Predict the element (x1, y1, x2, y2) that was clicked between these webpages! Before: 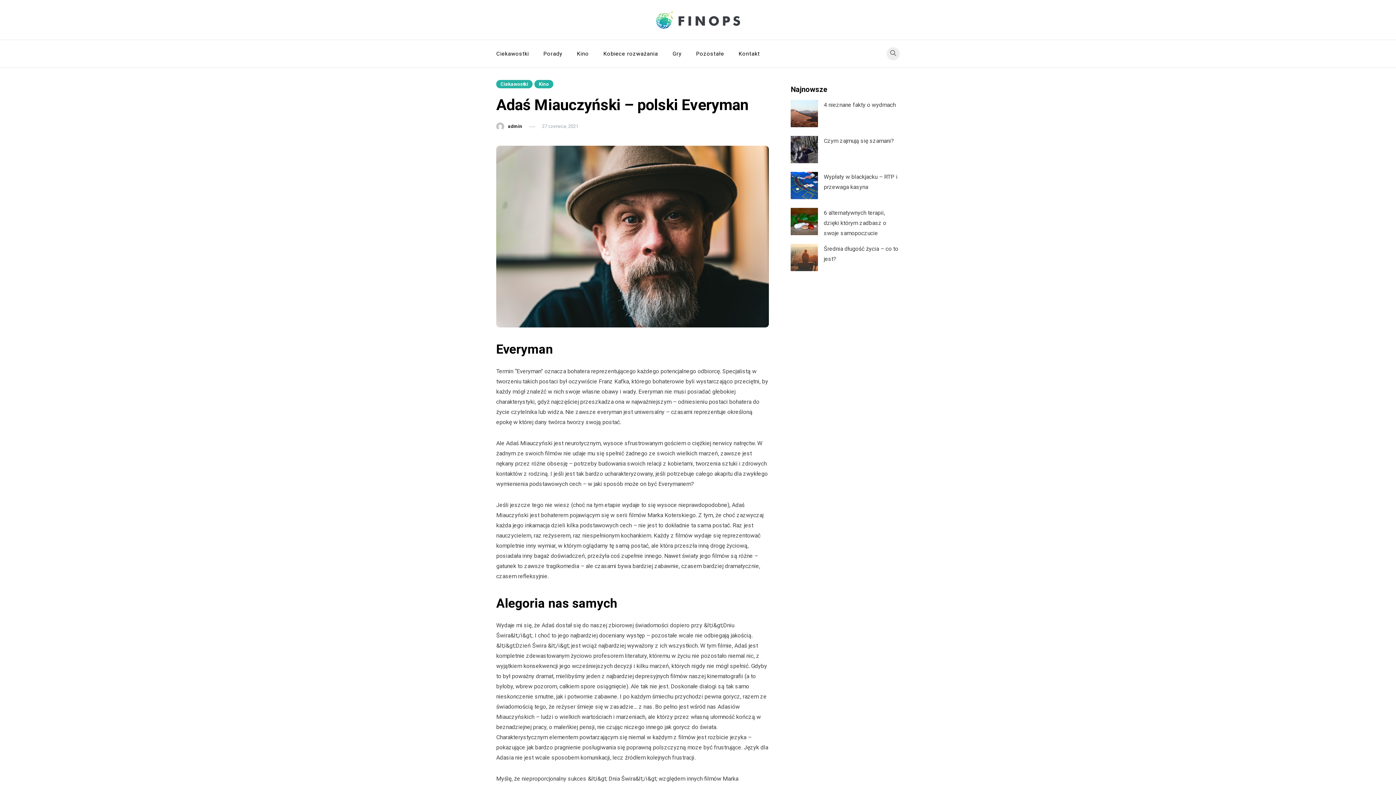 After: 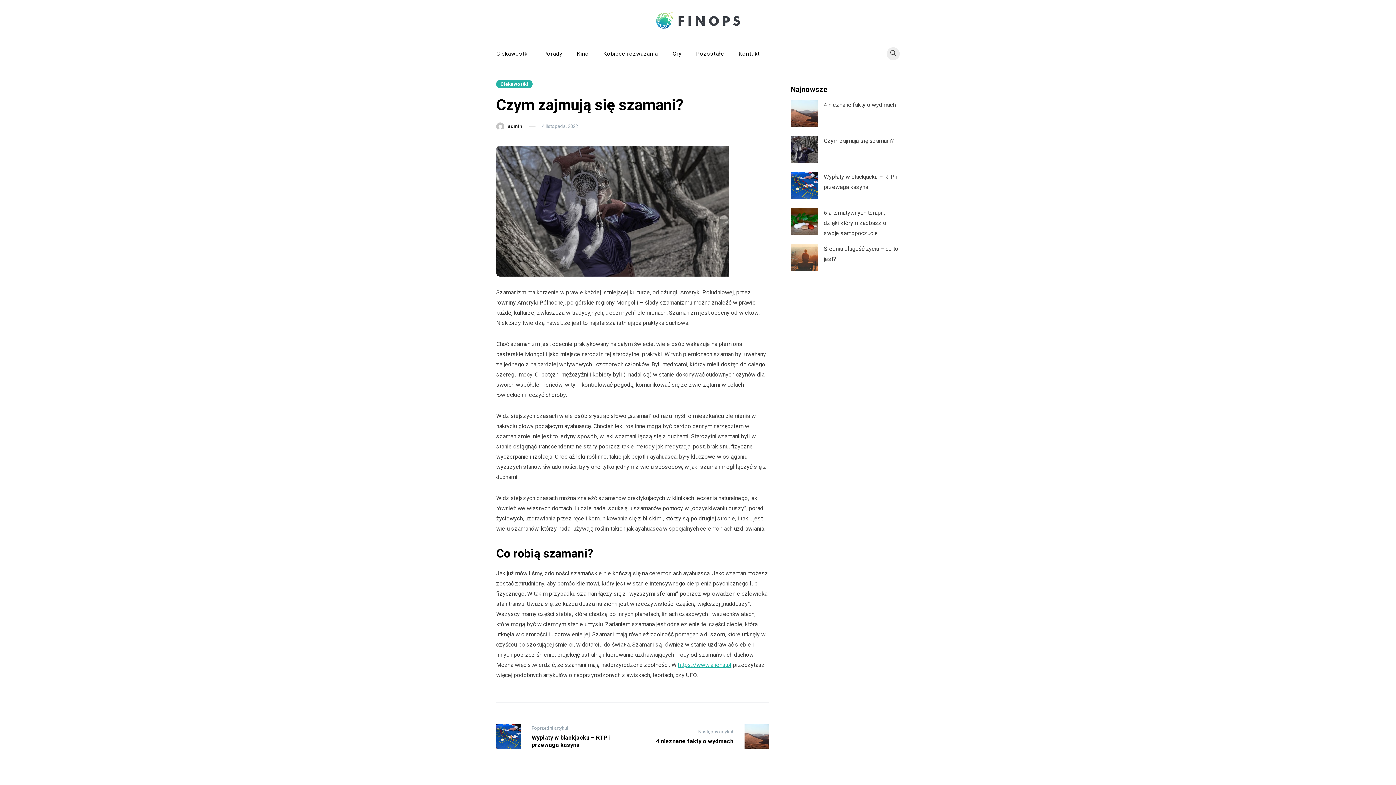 Action: bbox: (790, 136, 818, 163) label: Czym zajmują się szamani?